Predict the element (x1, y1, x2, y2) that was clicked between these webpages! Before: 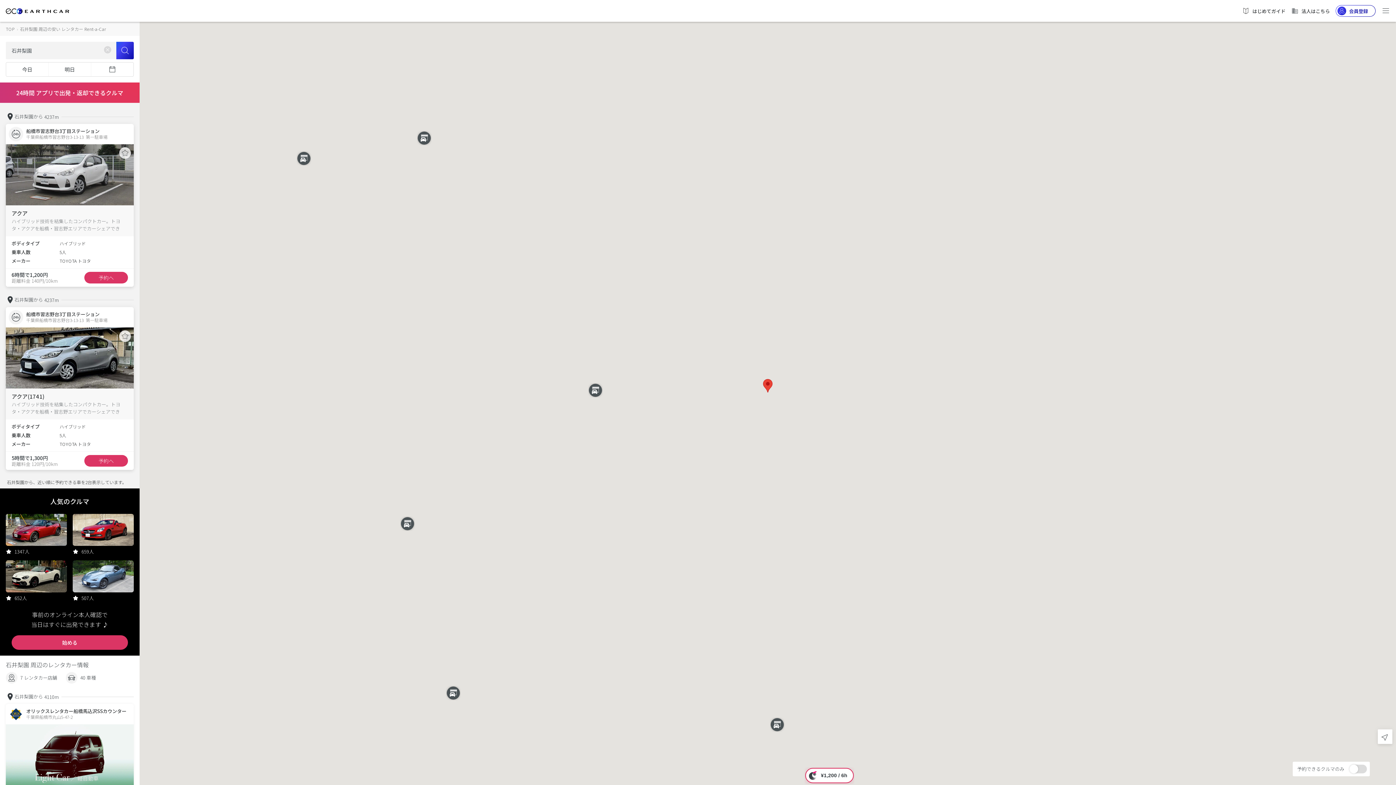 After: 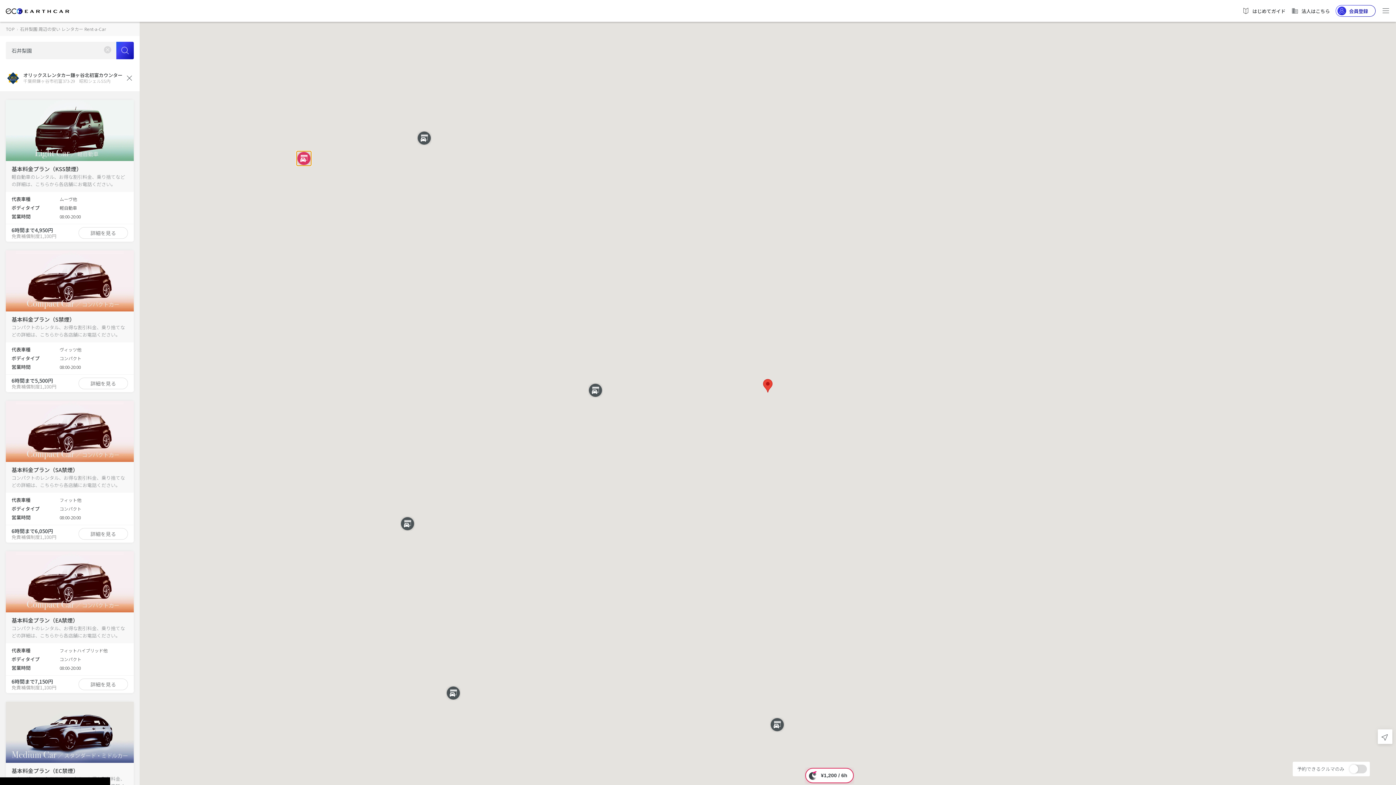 Action: bbox: (296, 151, 311, 165) label: オリックスレンタカー鎌ヶ谷北初富カウンター